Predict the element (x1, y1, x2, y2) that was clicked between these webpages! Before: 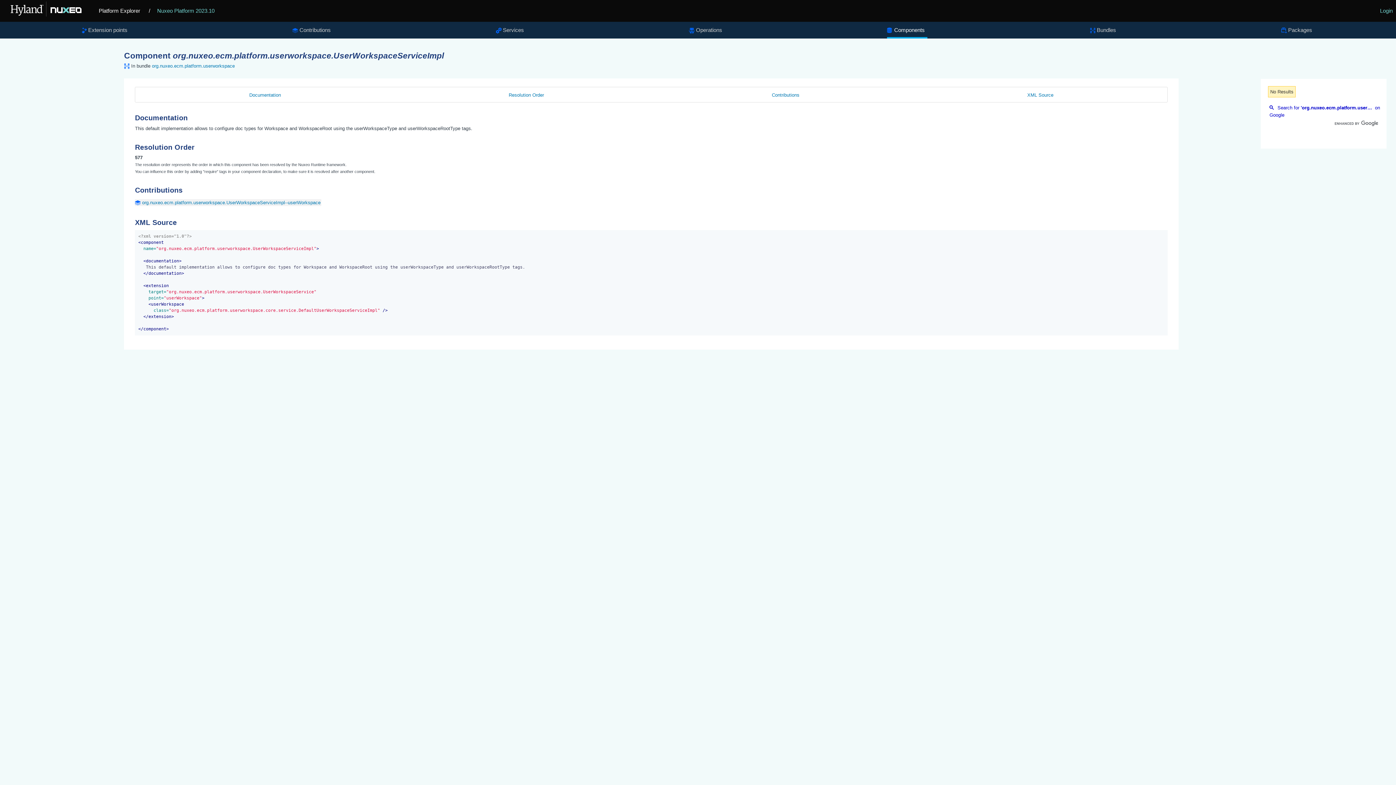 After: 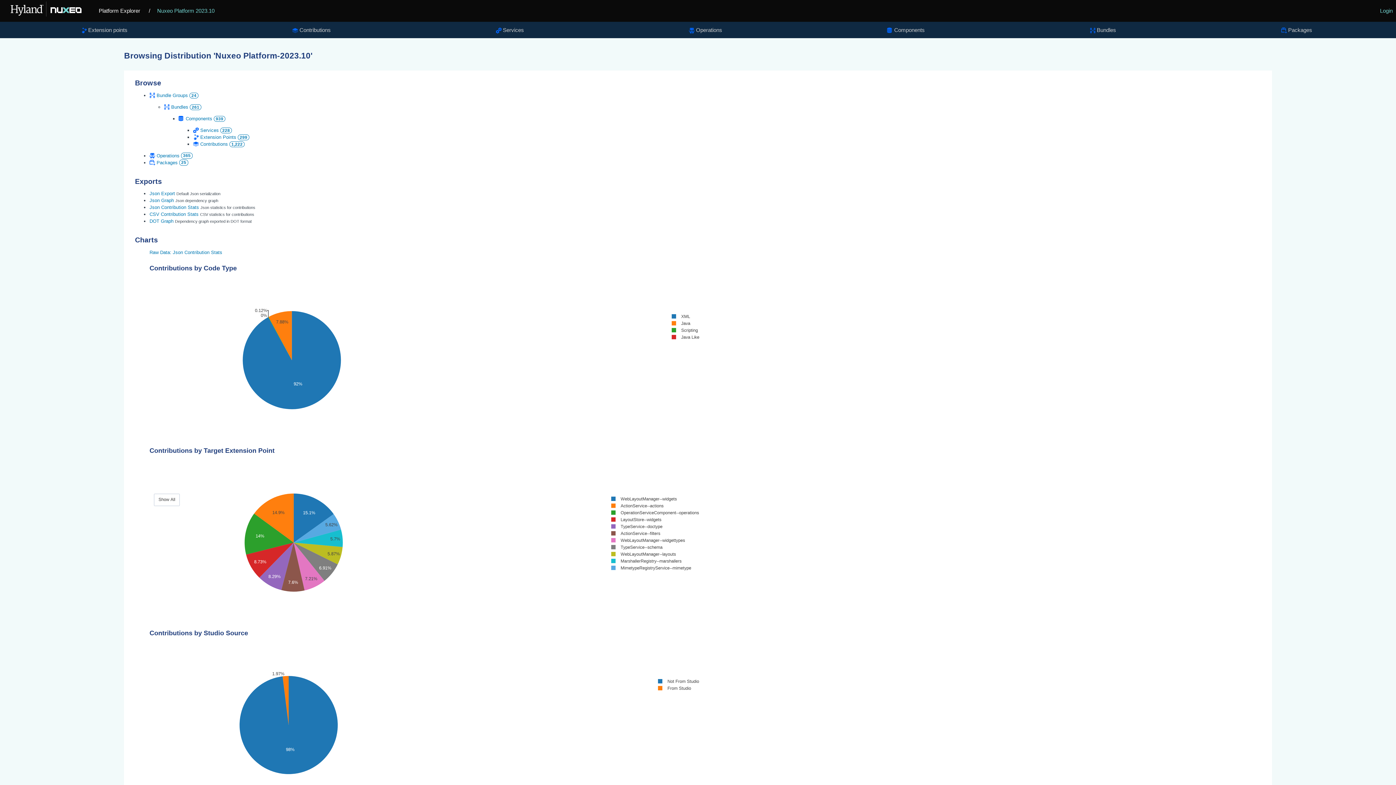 Action: bbox: (151, 0, 216, 21) label: Nuxeo Platform 2023.10